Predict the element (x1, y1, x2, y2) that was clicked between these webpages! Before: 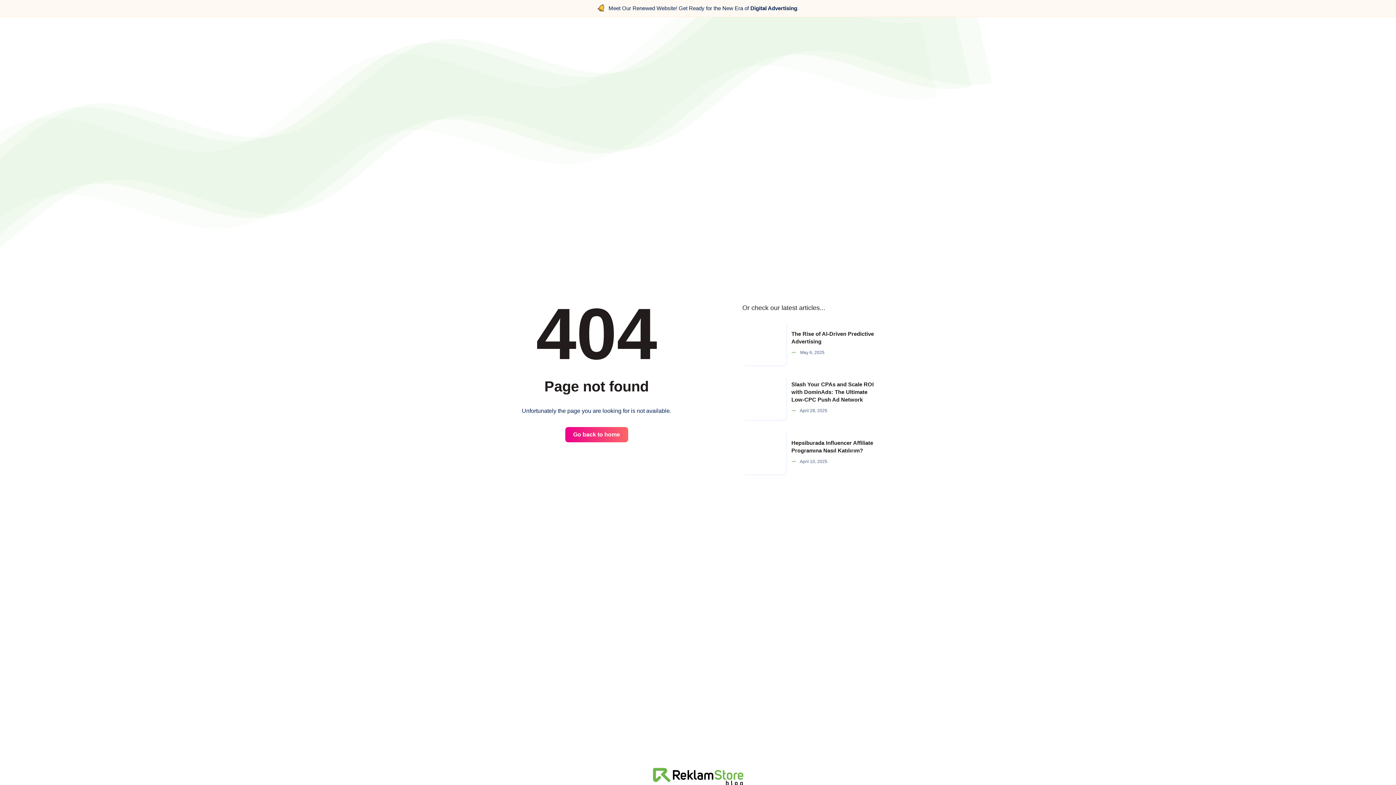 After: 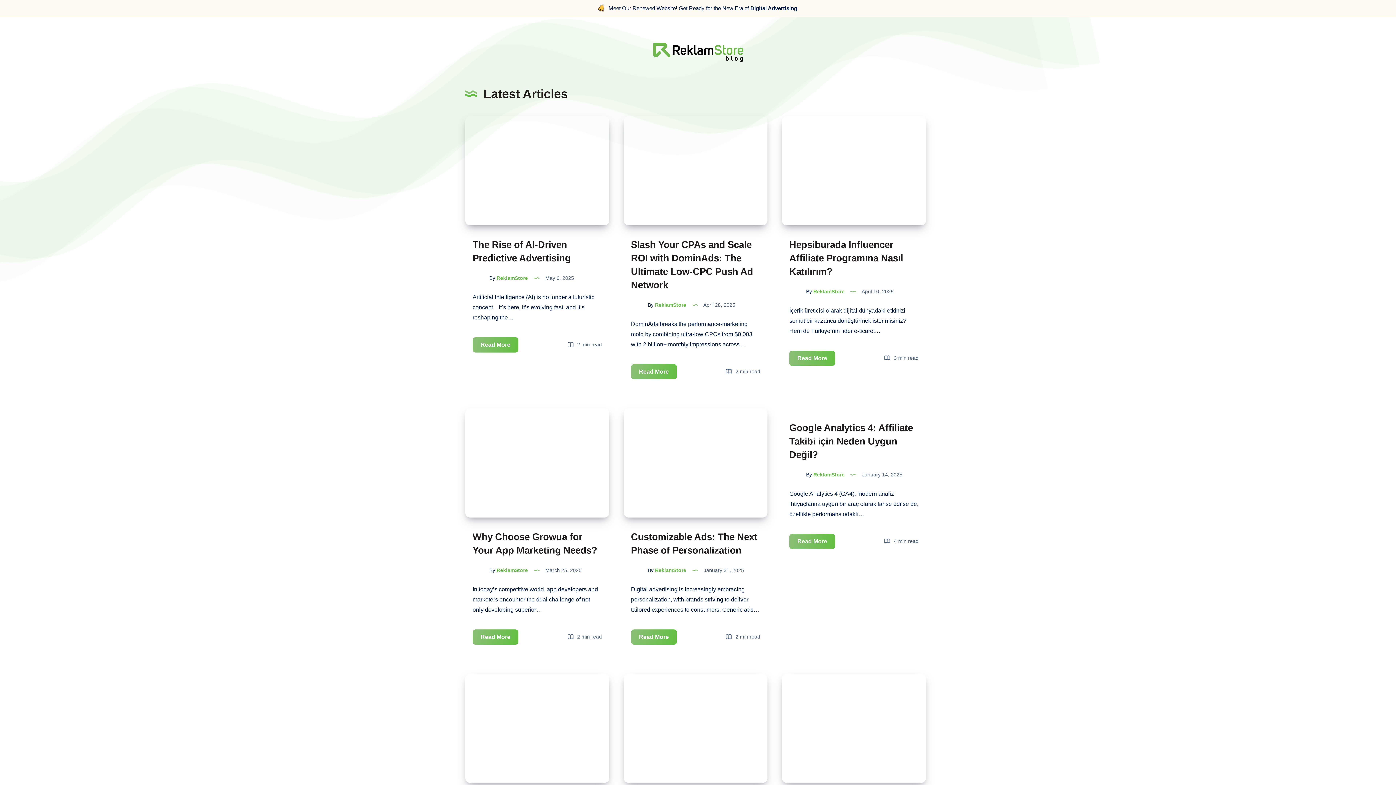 Action: bbox: (652, 768, 743, 795)